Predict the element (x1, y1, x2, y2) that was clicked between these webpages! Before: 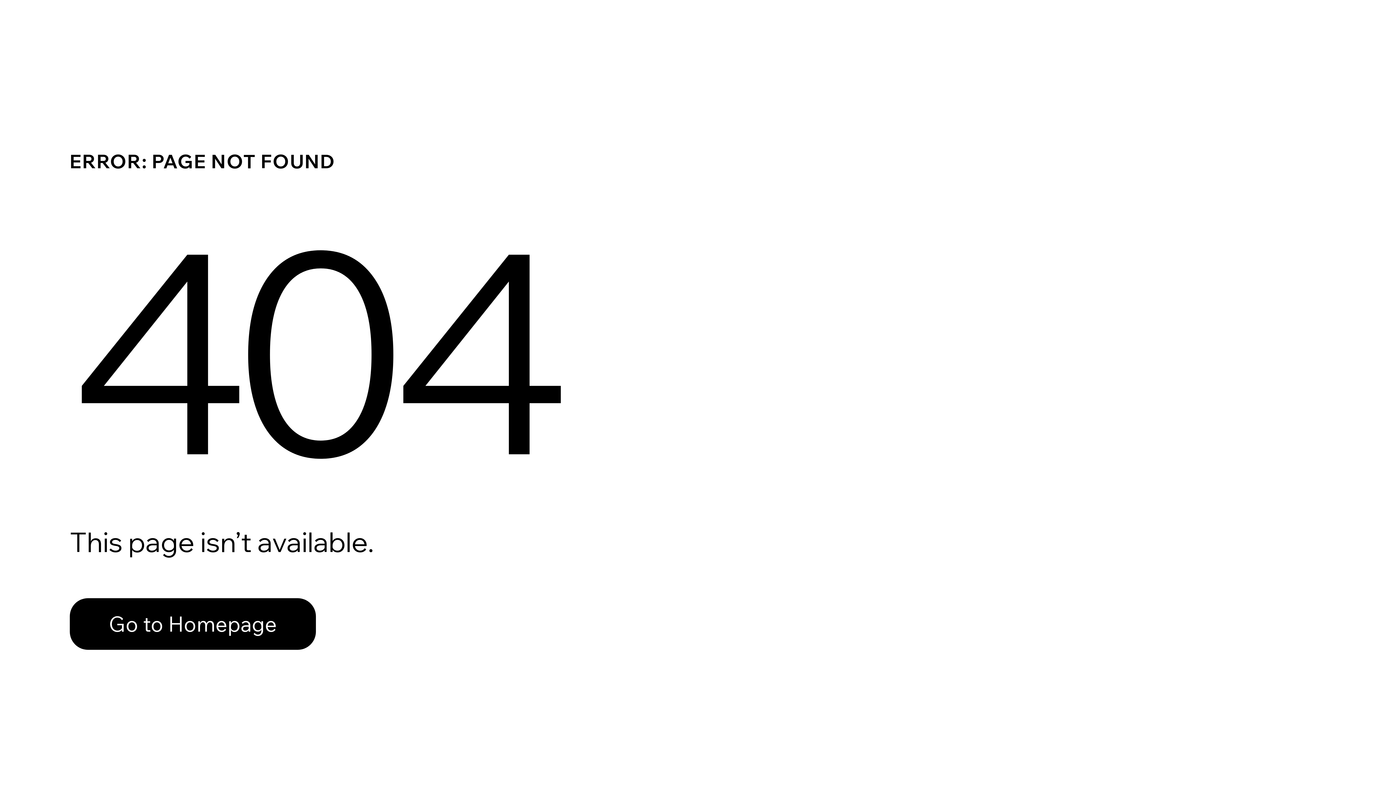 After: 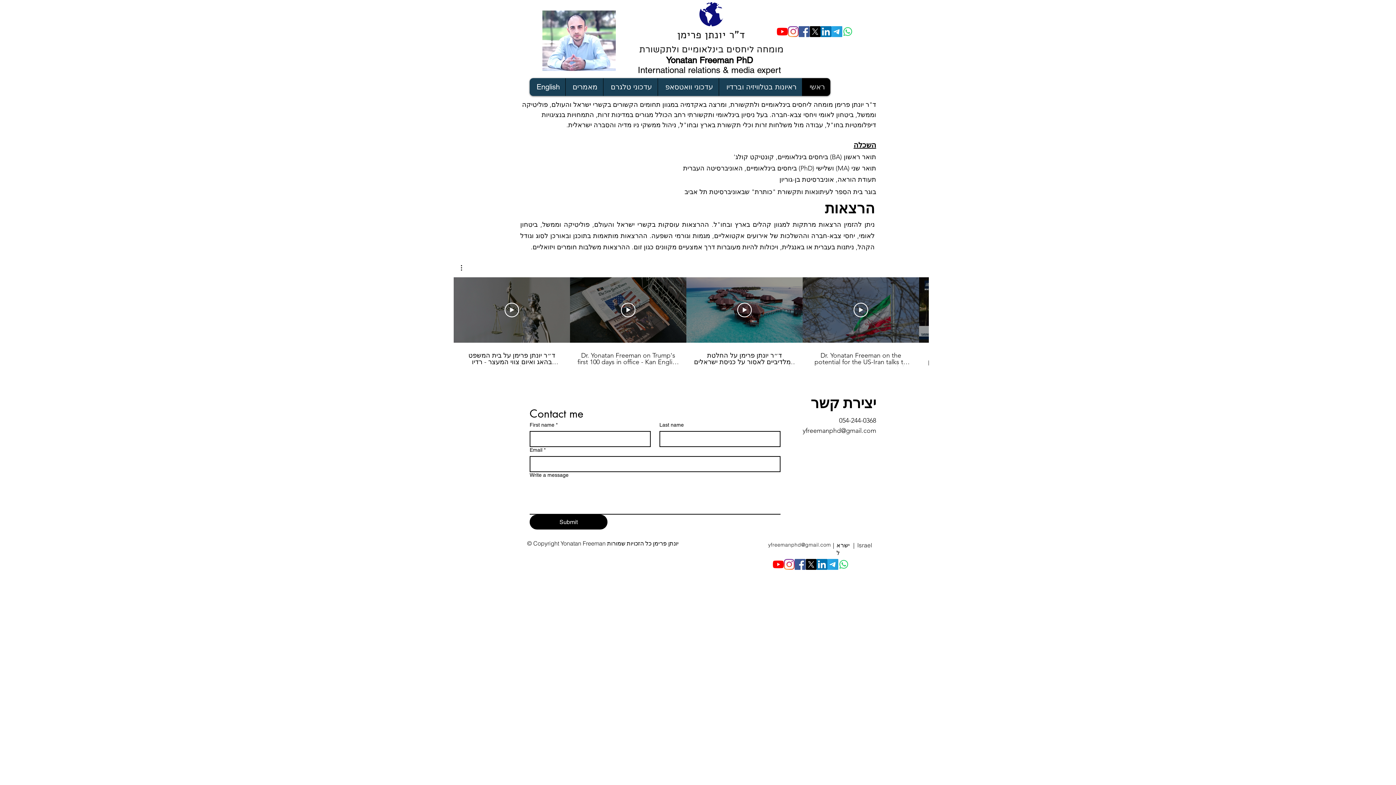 Action: label: Go to Homepage bbox: (69, 598, 316, 650)